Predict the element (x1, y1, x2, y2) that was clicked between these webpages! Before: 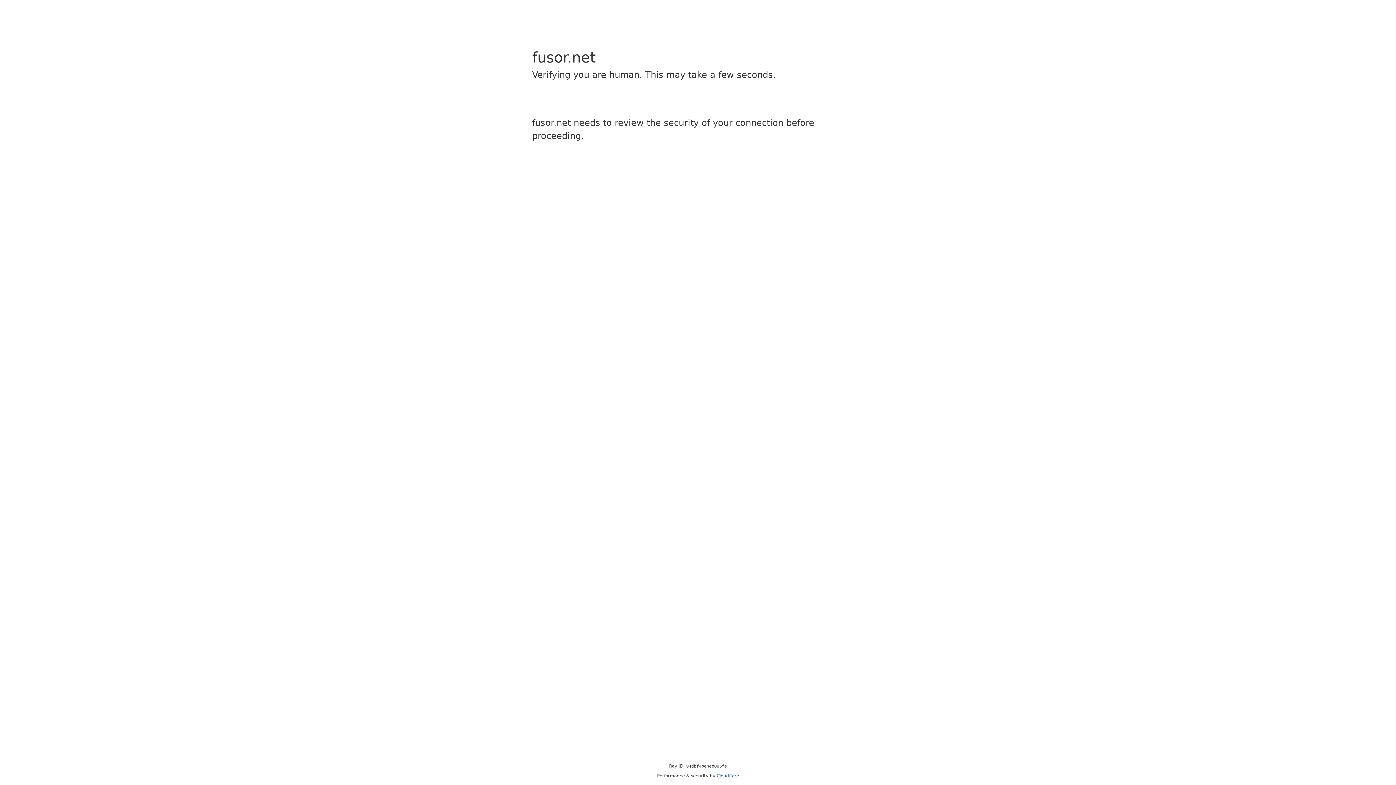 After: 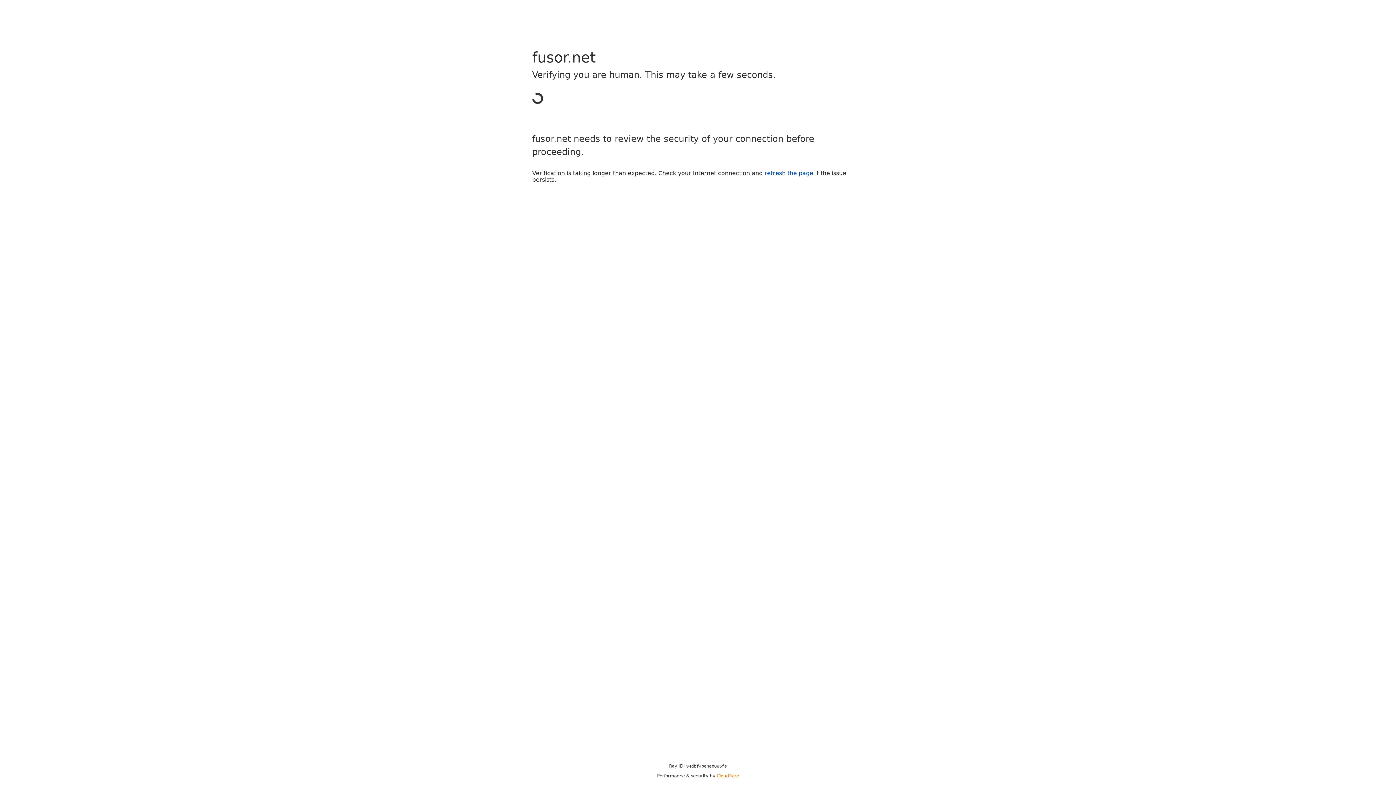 Action: bbox: (716, 773, 739, 778) label: Cloudflare